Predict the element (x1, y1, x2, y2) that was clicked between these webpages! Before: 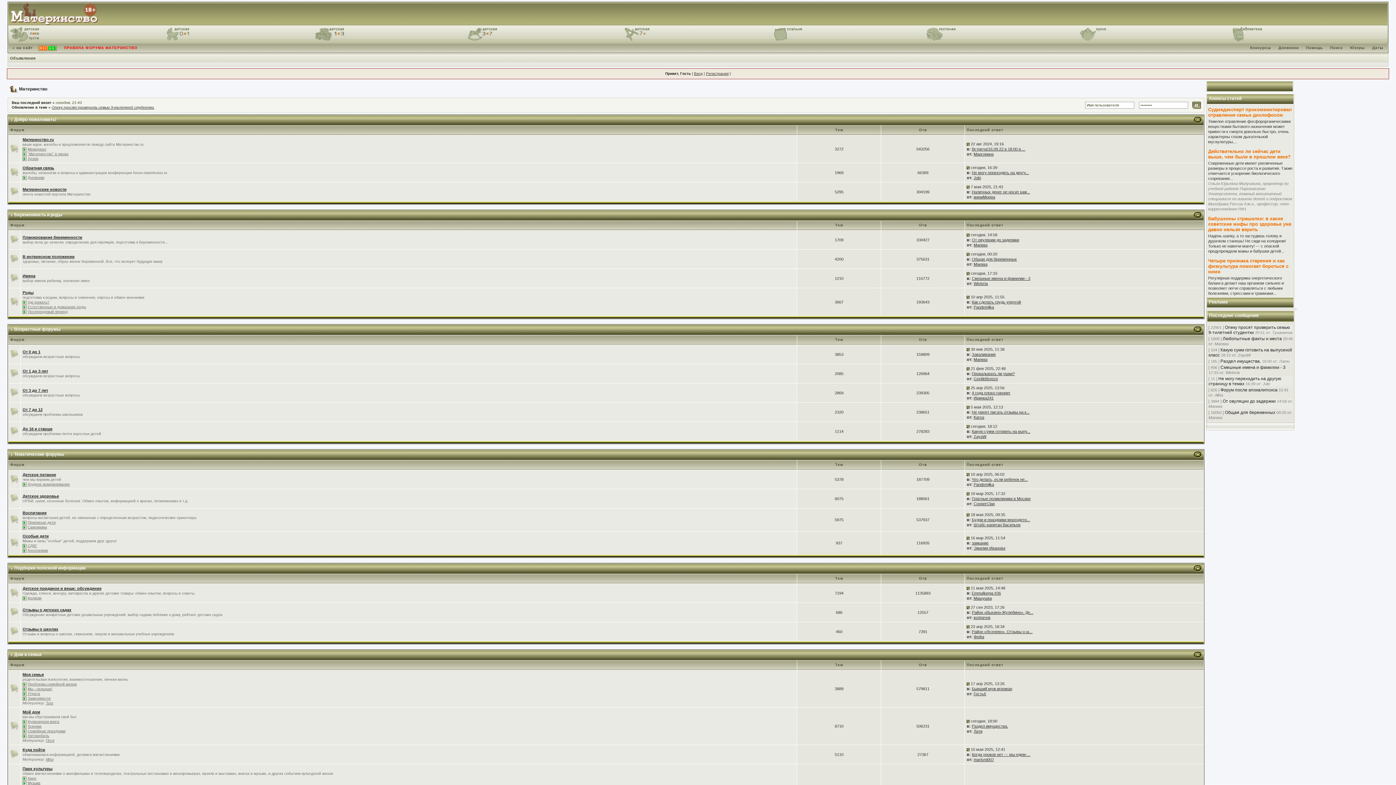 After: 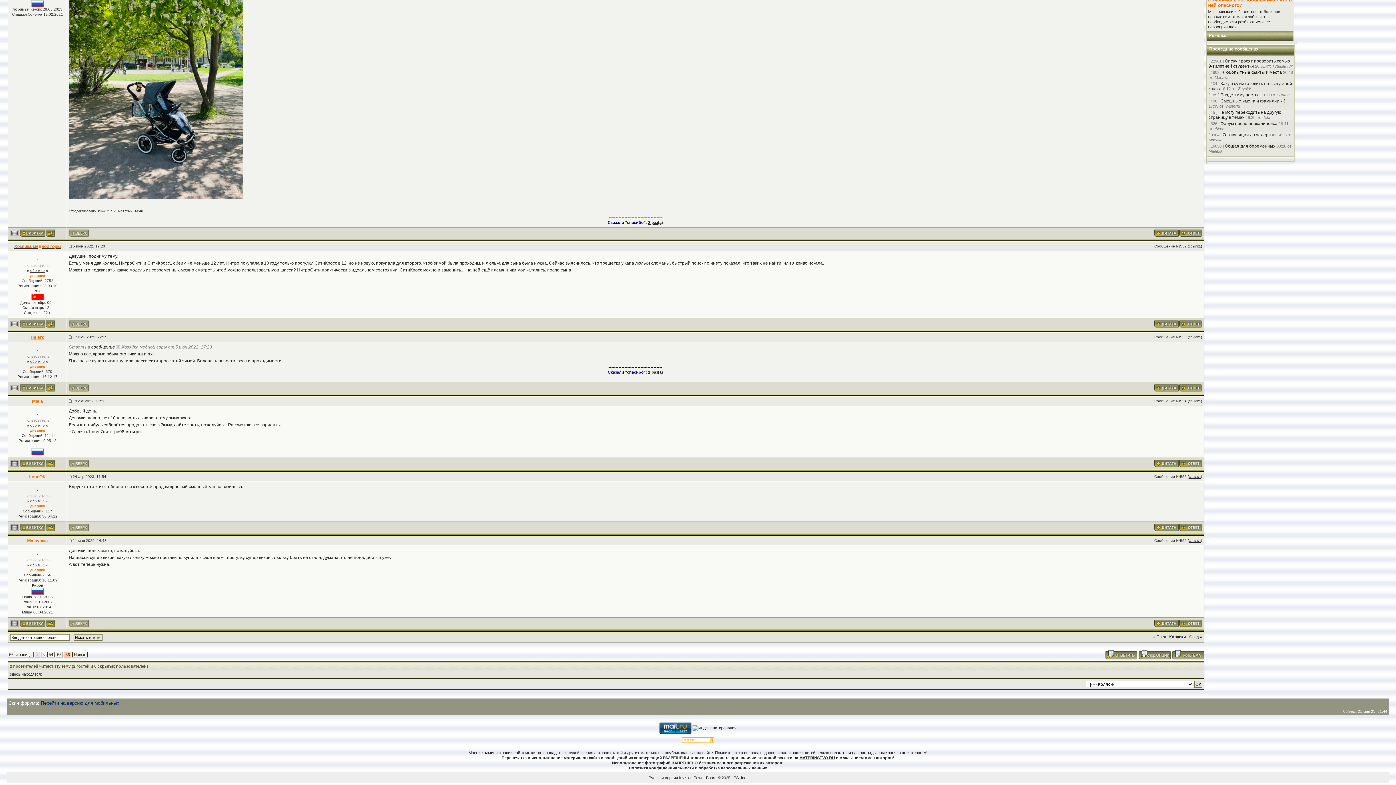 Action: bbox: (972, 591, 1001, 595) label: Emmaljunga #36